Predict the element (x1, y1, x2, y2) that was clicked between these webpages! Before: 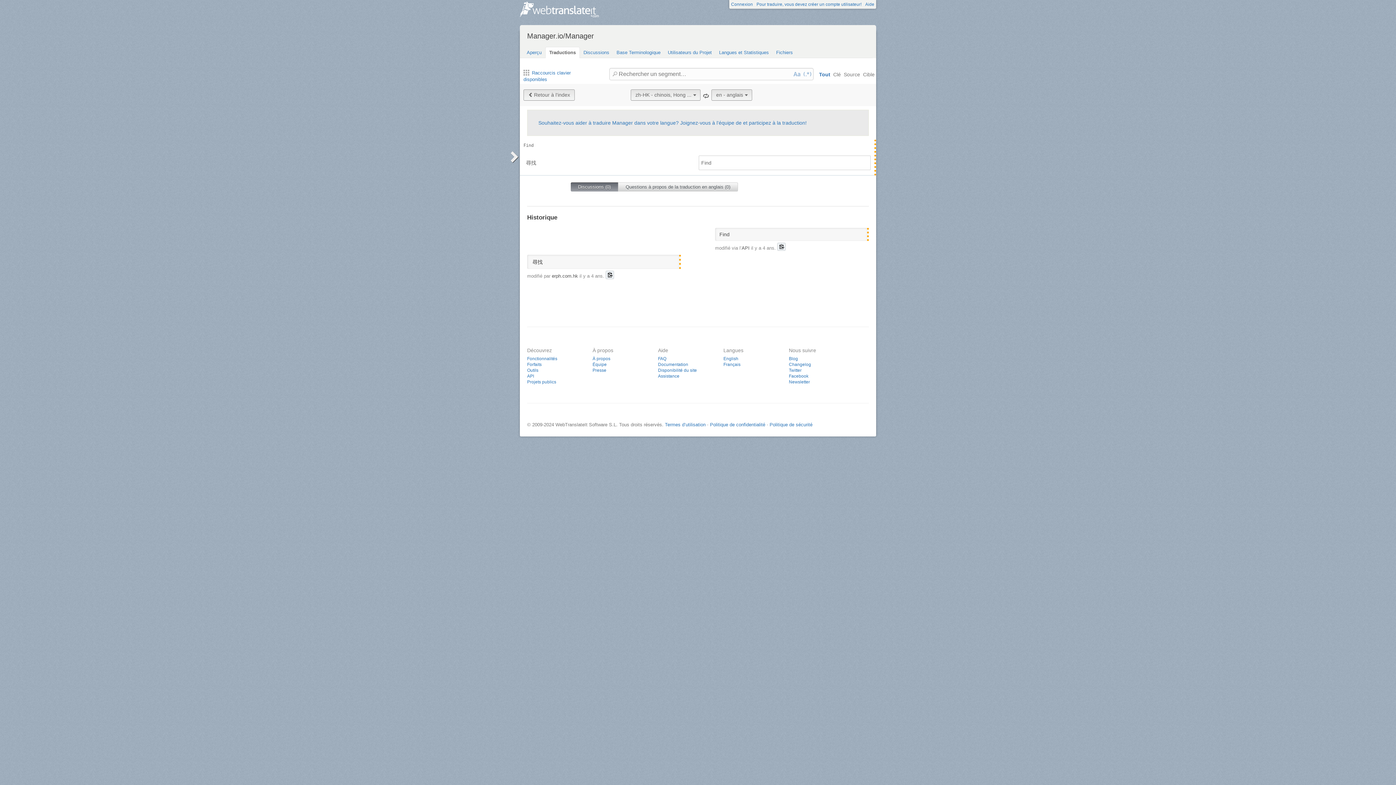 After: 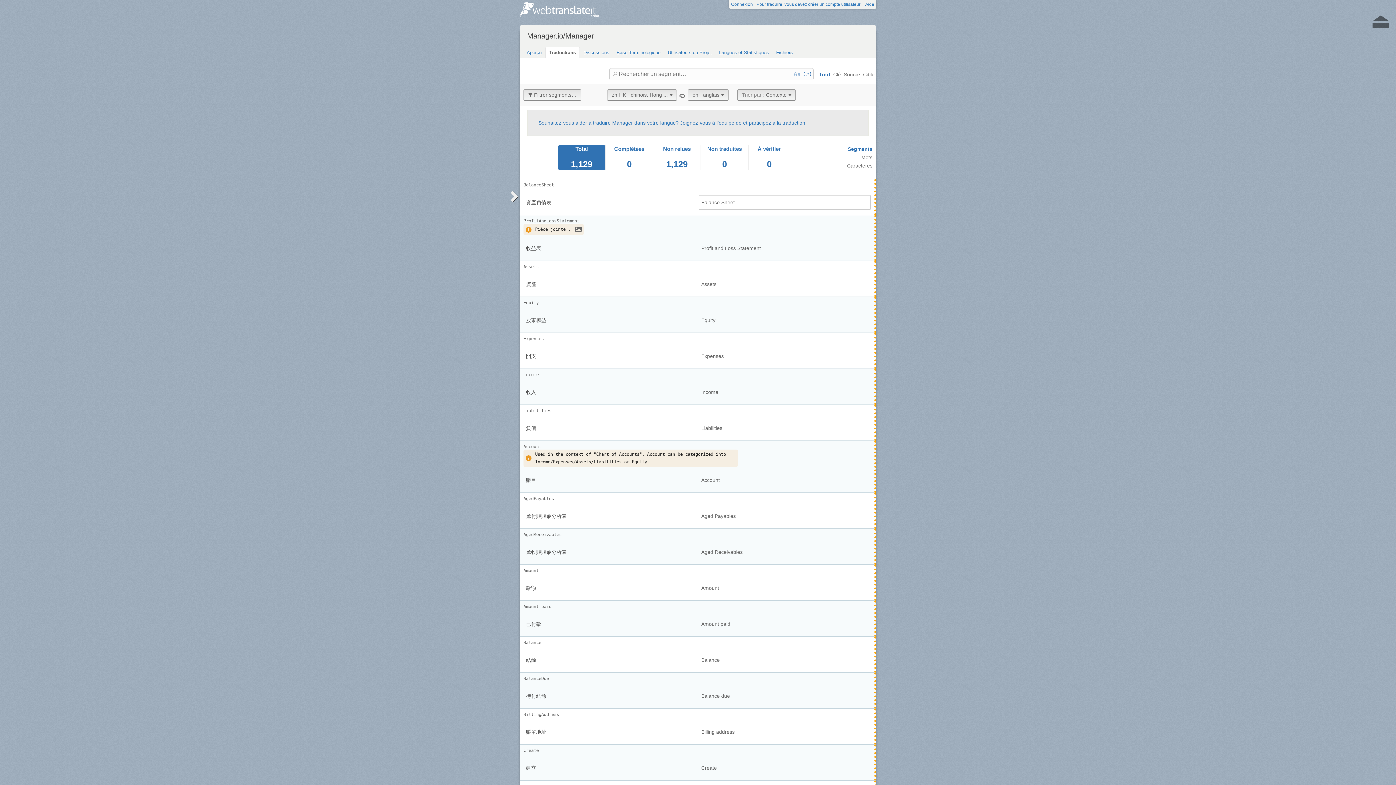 Action: bbox: (802, 74, 811, 80)